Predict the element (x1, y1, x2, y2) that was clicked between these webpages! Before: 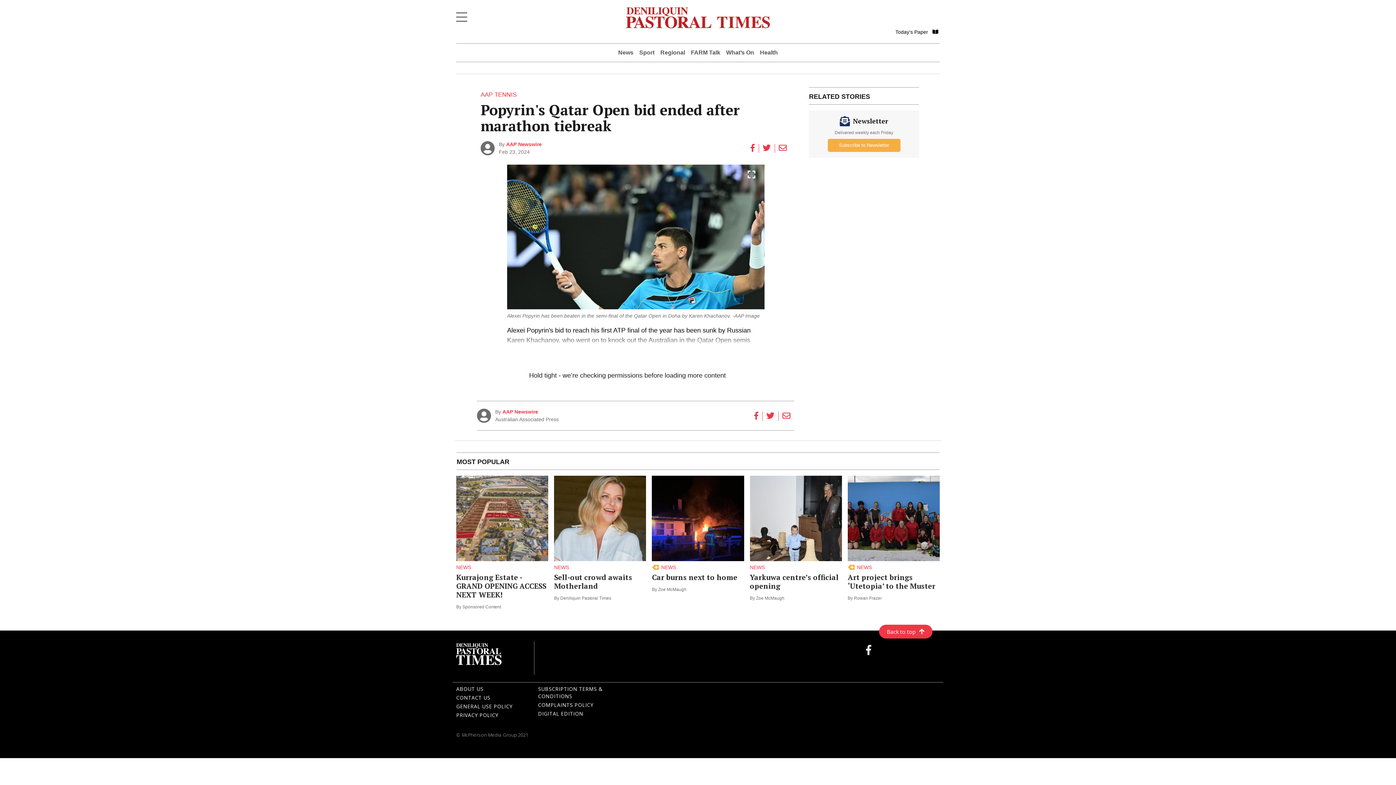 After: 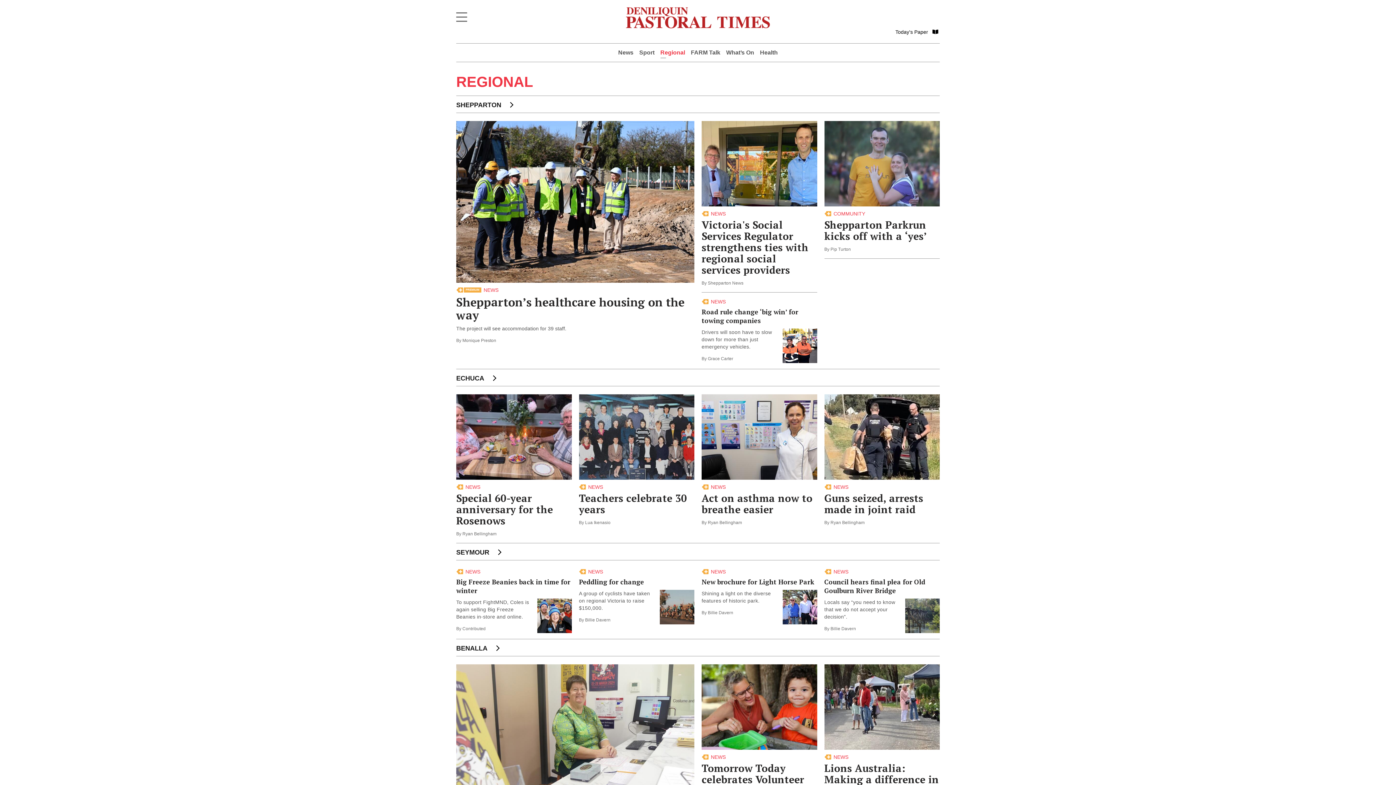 Action: label: Regional bbox: (660, 48, 685, 56)